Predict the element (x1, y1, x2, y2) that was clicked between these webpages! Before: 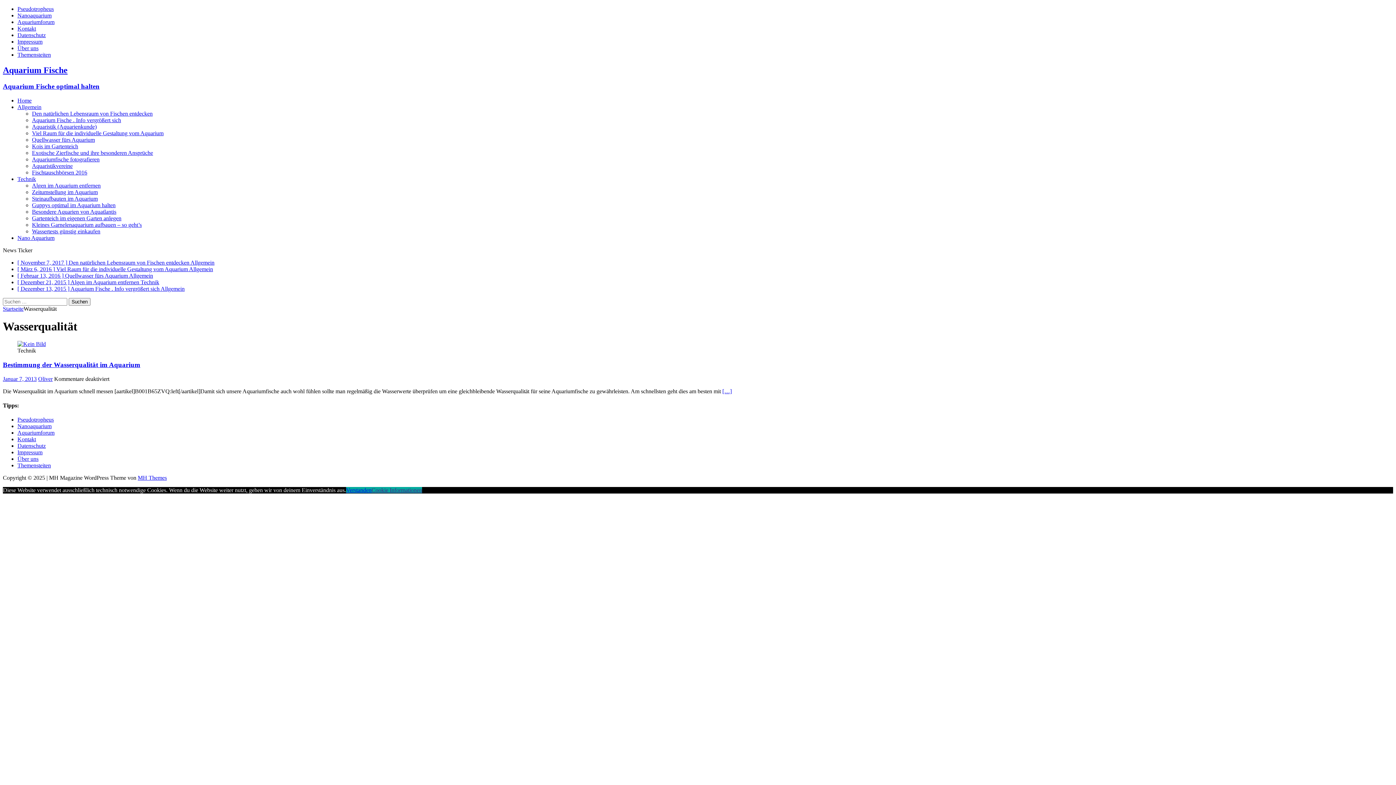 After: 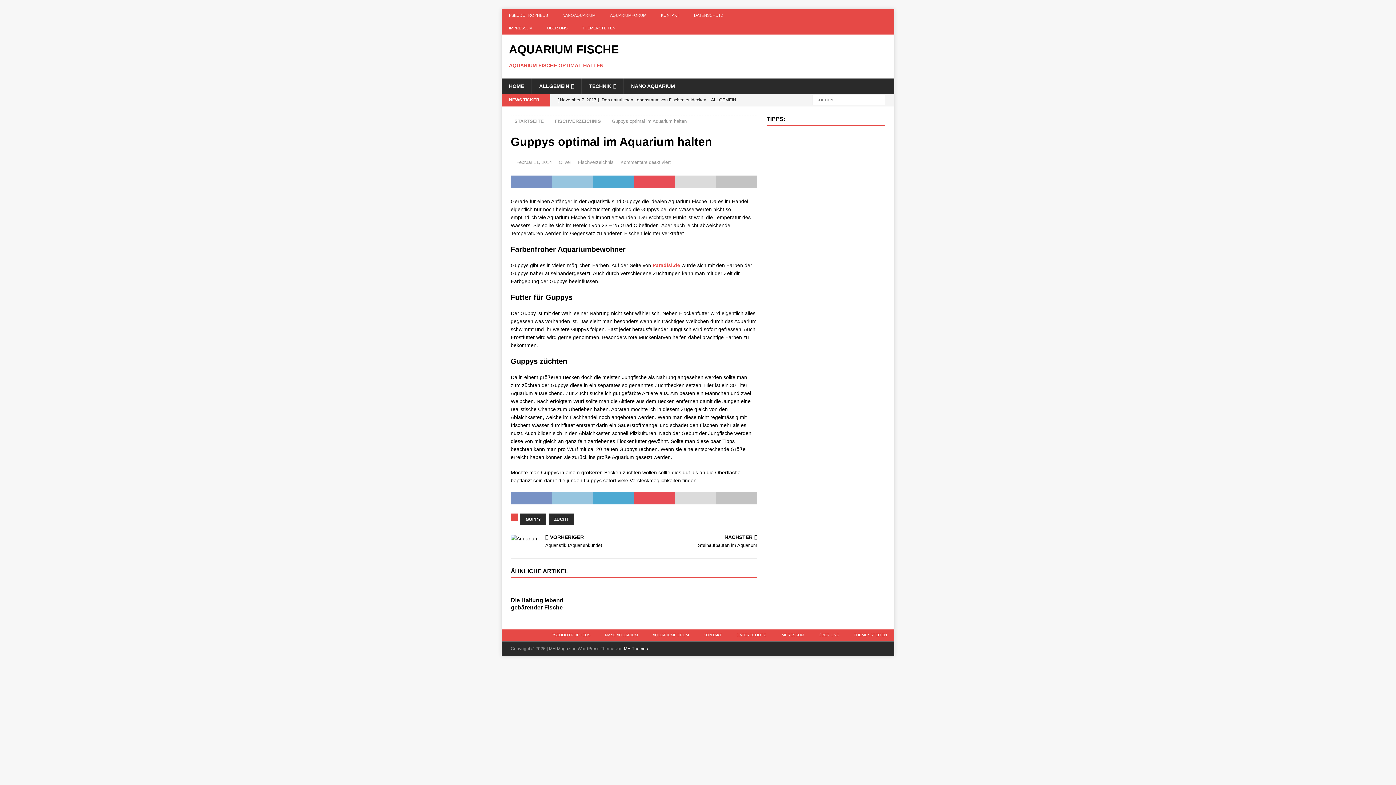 Action: label: Guppys optimal im Aquarium halten bbox: (32, 202, 115, 208)